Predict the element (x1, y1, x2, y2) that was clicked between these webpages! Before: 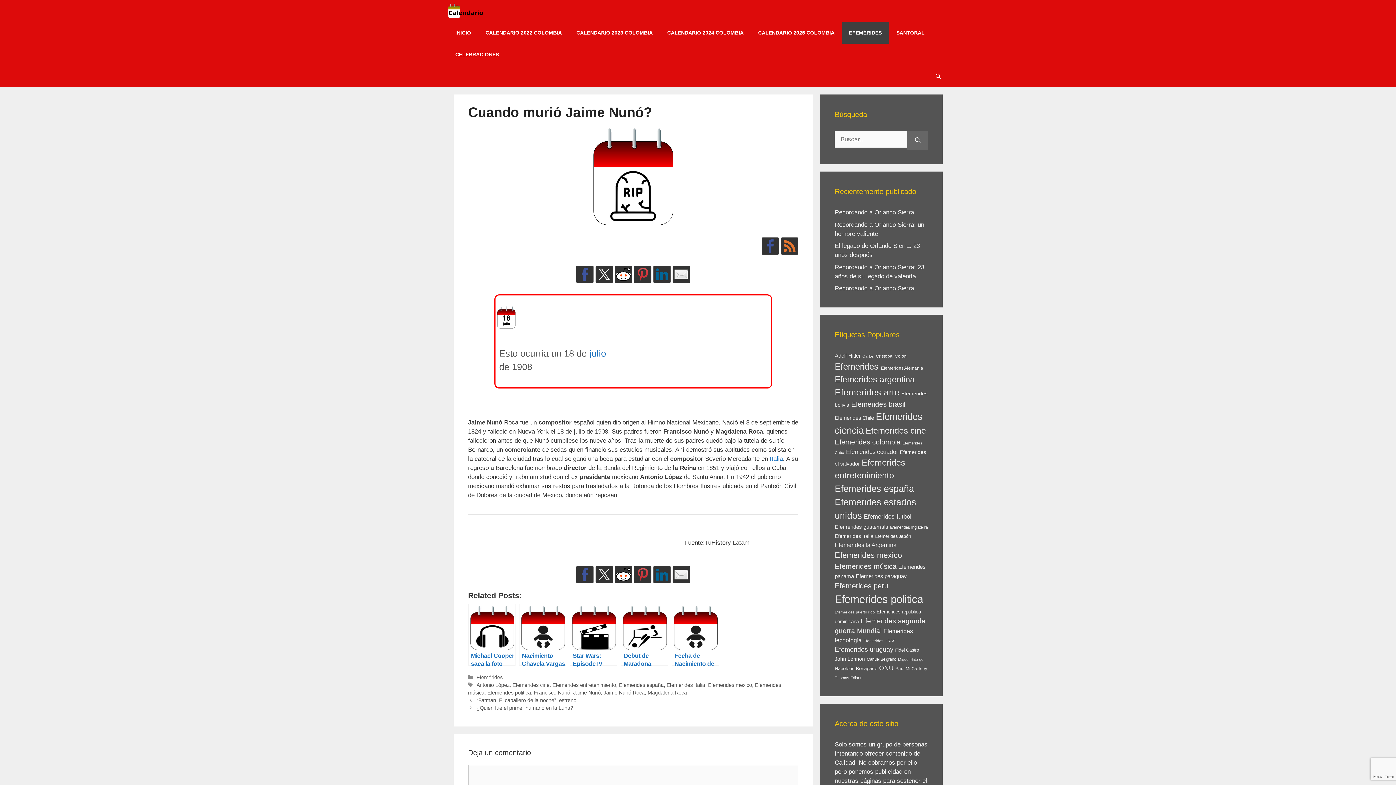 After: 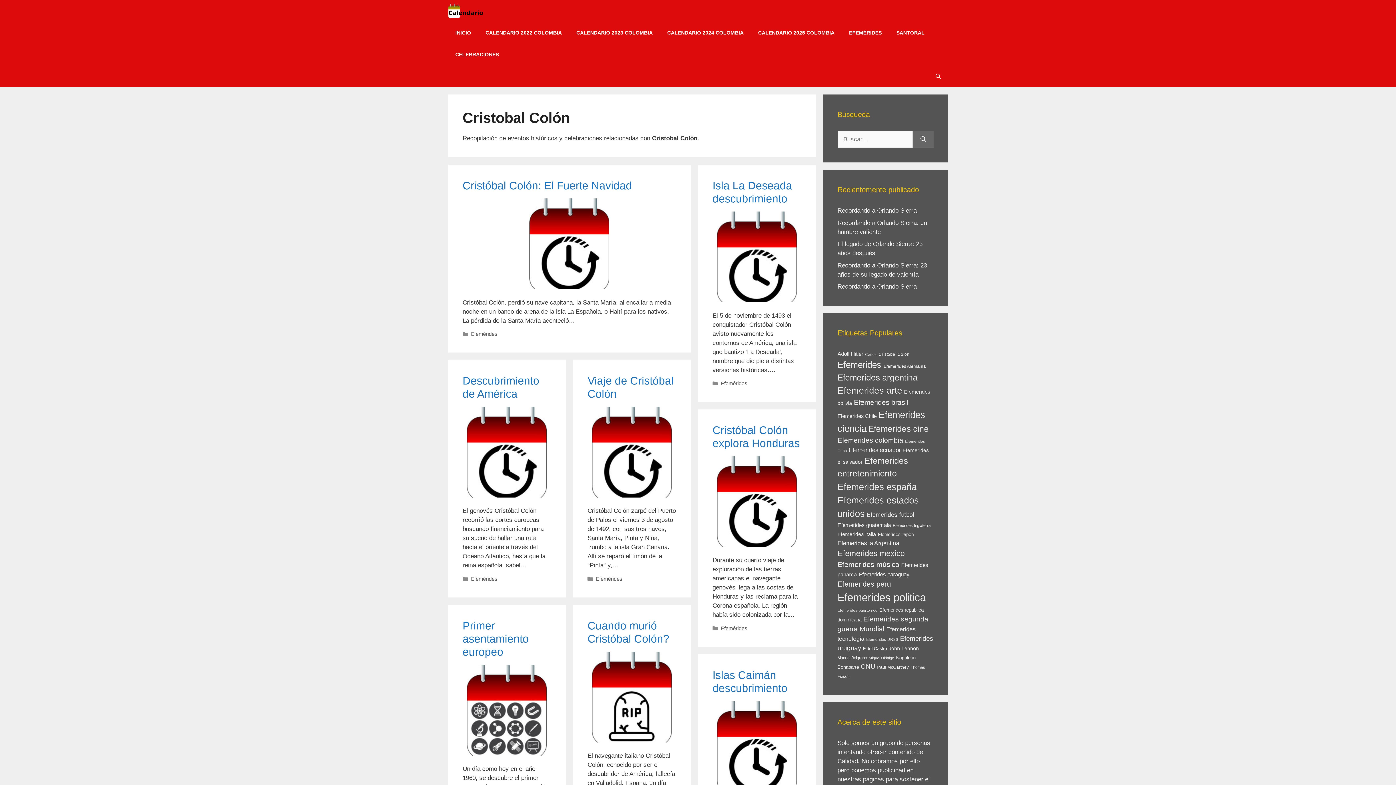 Action: label: Cristobal Colón (12 elementos) bbox: (876, 353, 907, 358)